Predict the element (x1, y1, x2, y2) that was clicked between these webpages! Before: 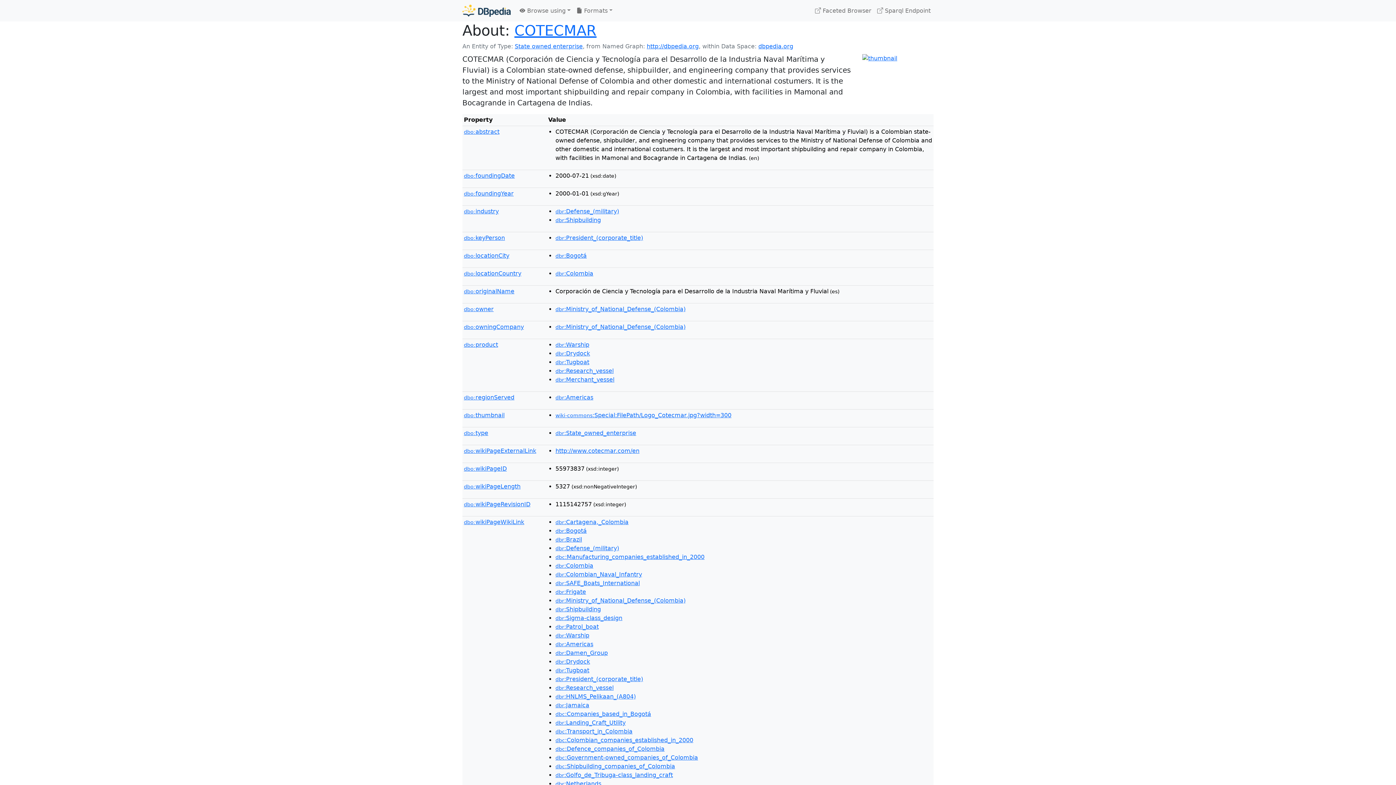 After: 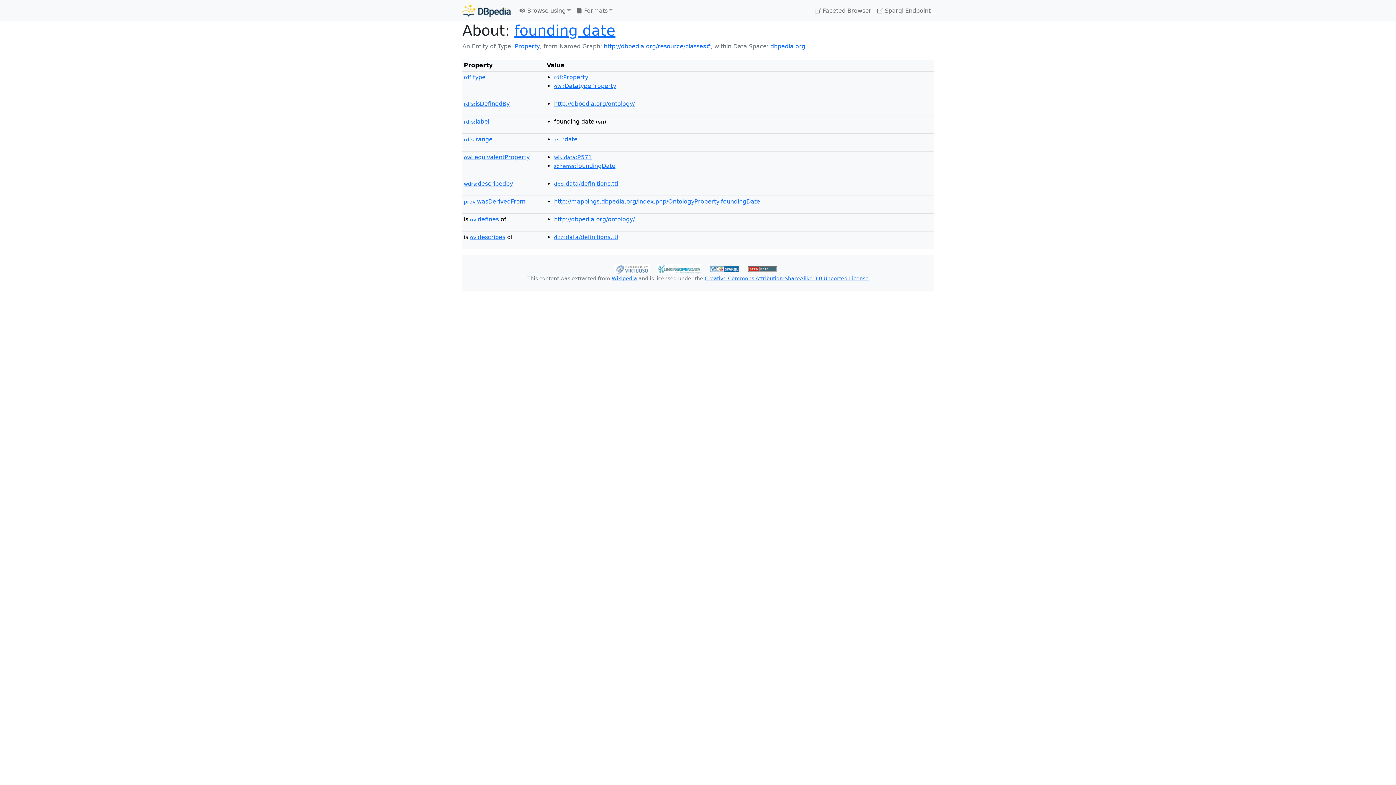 Action: label: dbo:foundingDate bbox: (464, 172, 514, 179)